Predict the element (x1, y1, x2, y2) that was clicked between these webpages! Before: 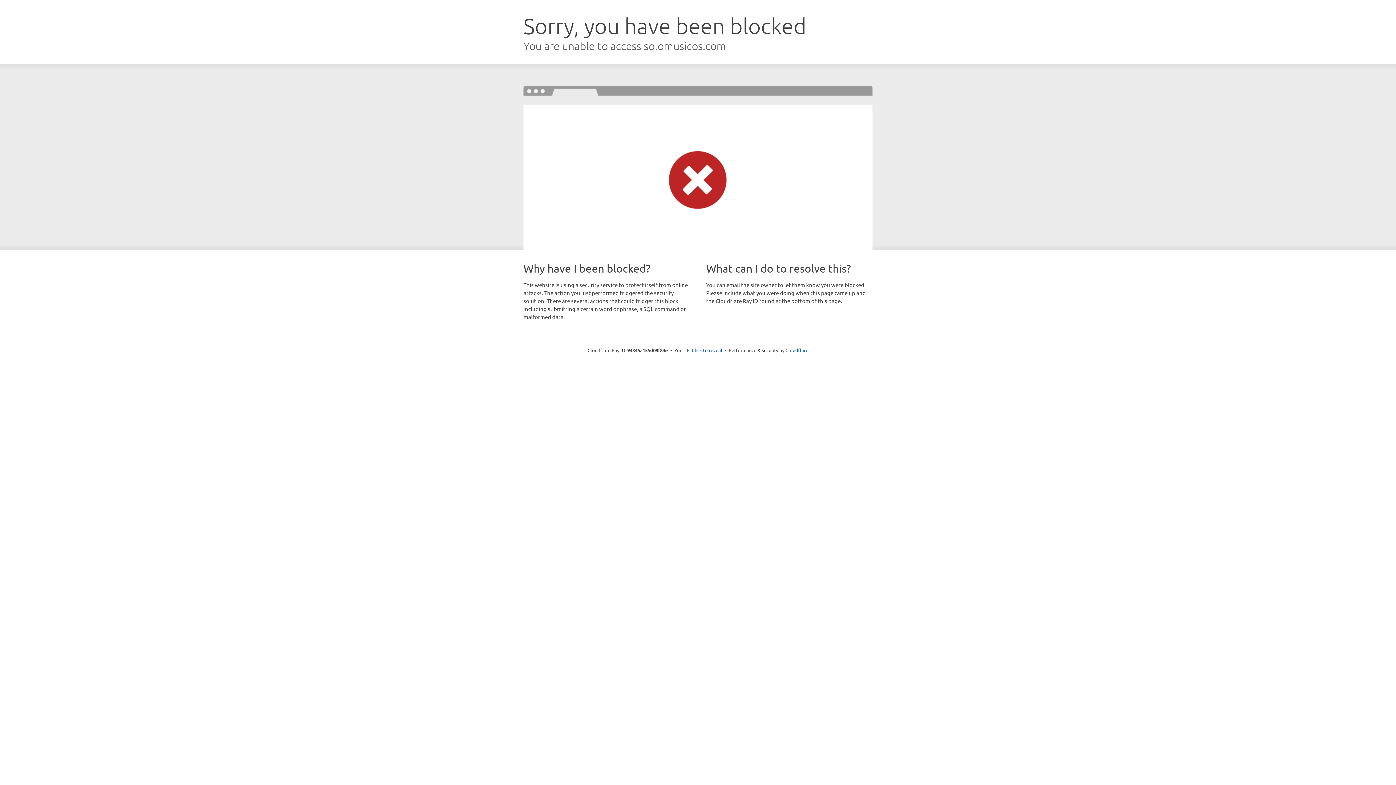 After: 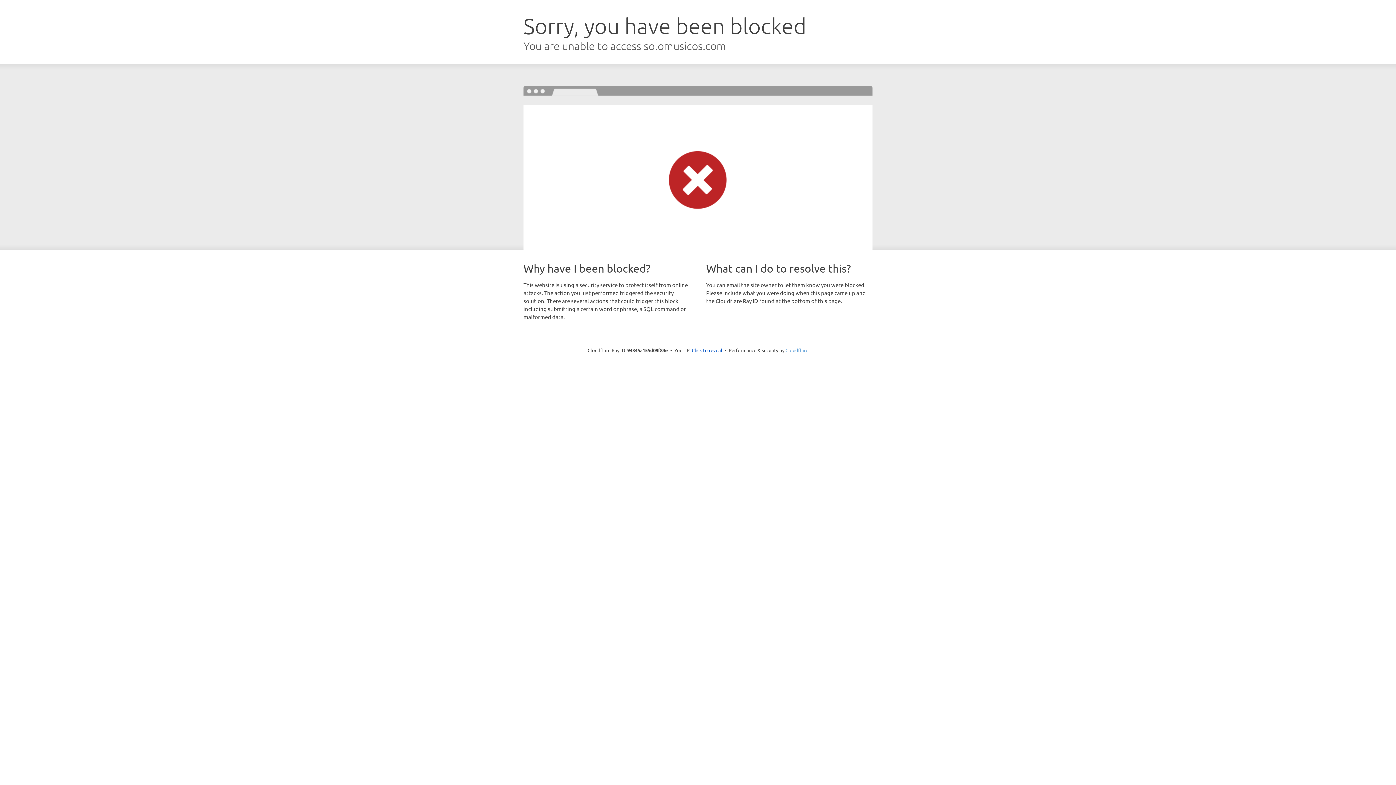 Action: bbox: (785, 347, 808, 353) label: Cloudflare